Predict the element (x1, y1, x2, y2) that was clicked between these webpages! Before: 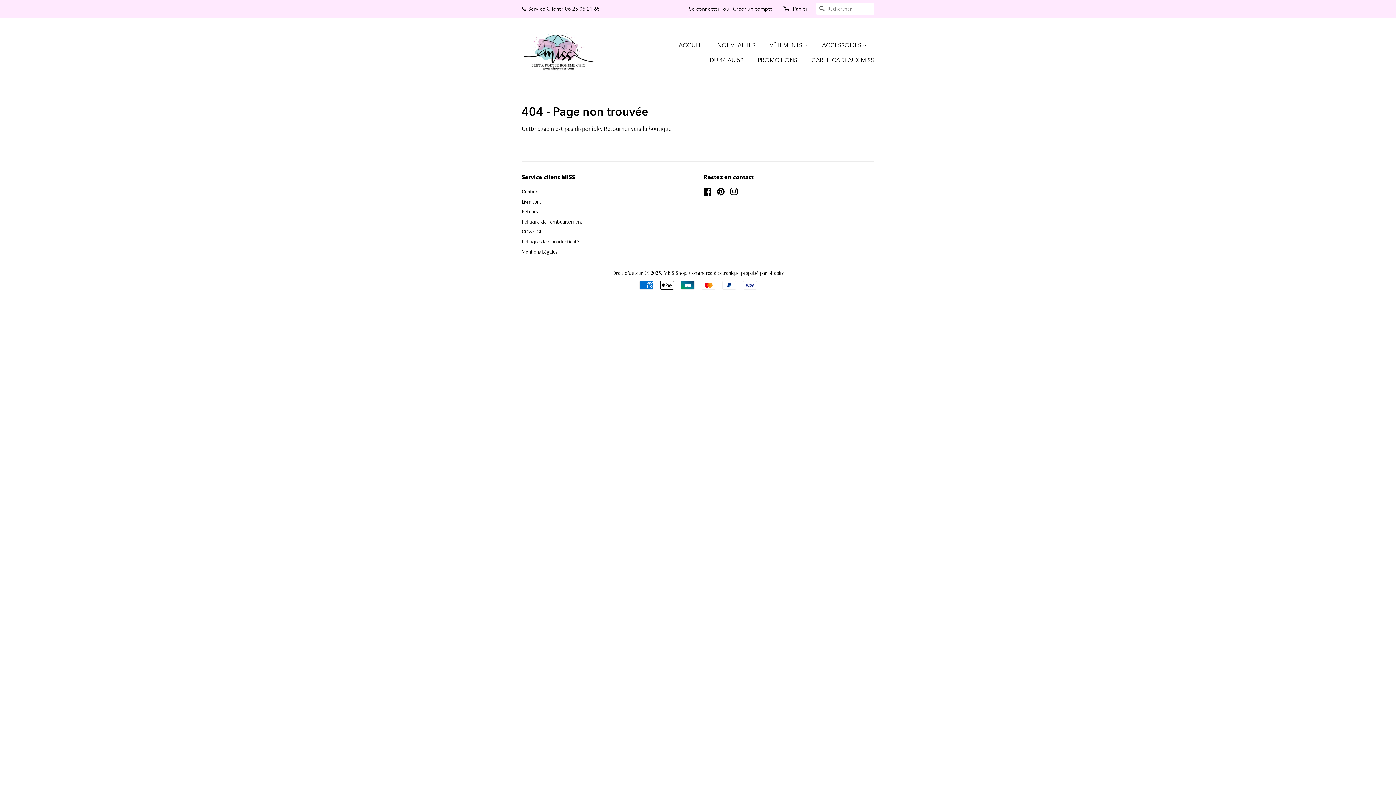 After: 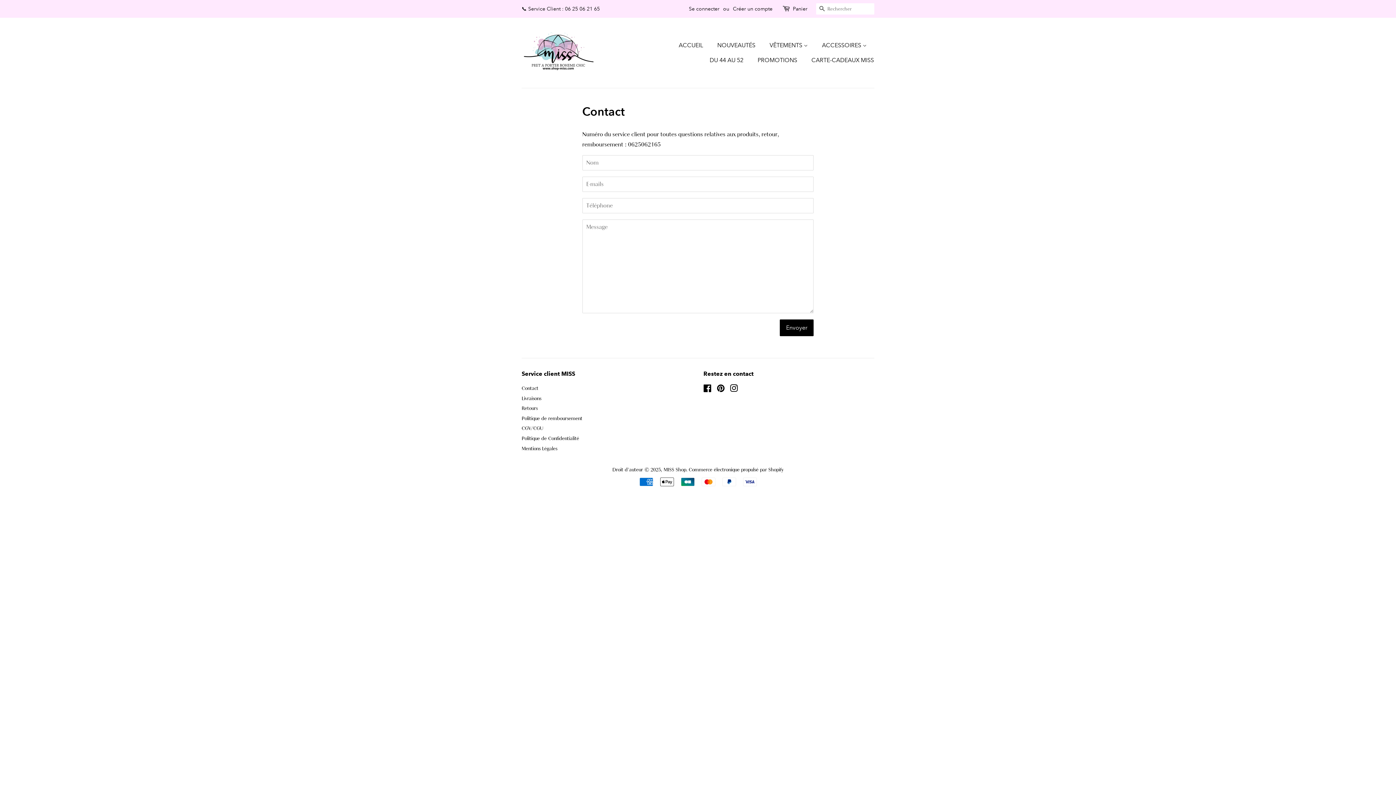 Action: bbox: (521, 188, 538, 194) label: Contact